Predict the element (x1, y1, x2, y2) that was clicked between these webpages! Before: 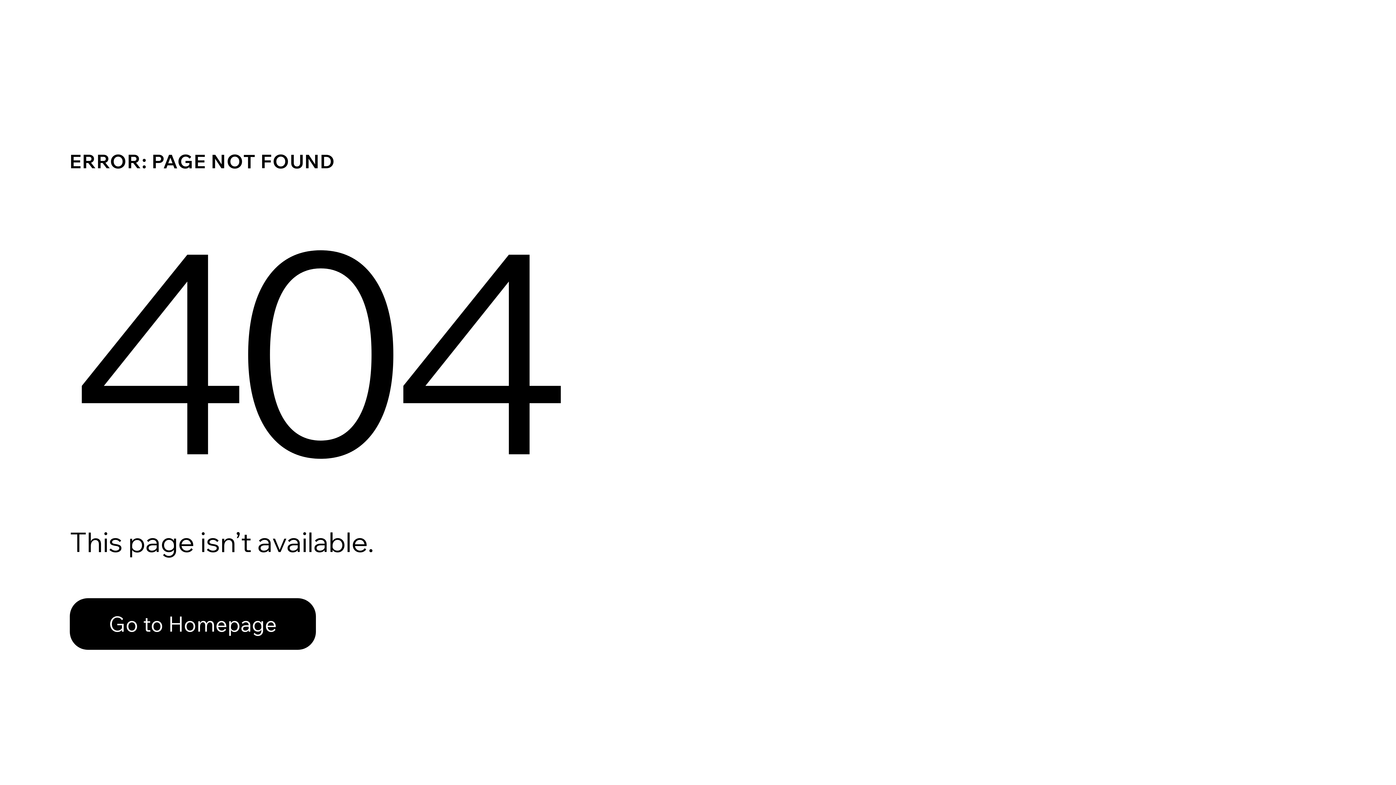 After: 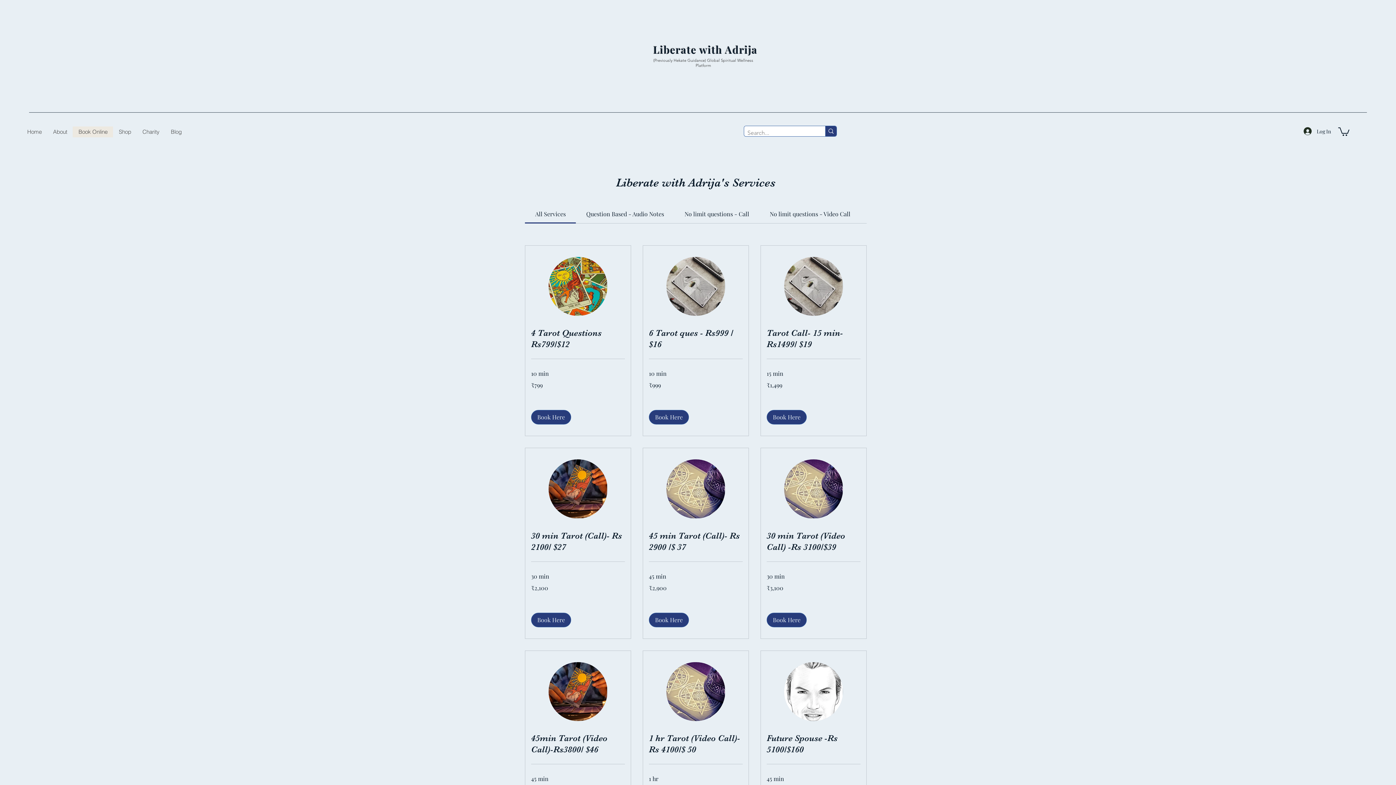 Action: label: Go to Homepage bbox: (69, 598, 316, 650)